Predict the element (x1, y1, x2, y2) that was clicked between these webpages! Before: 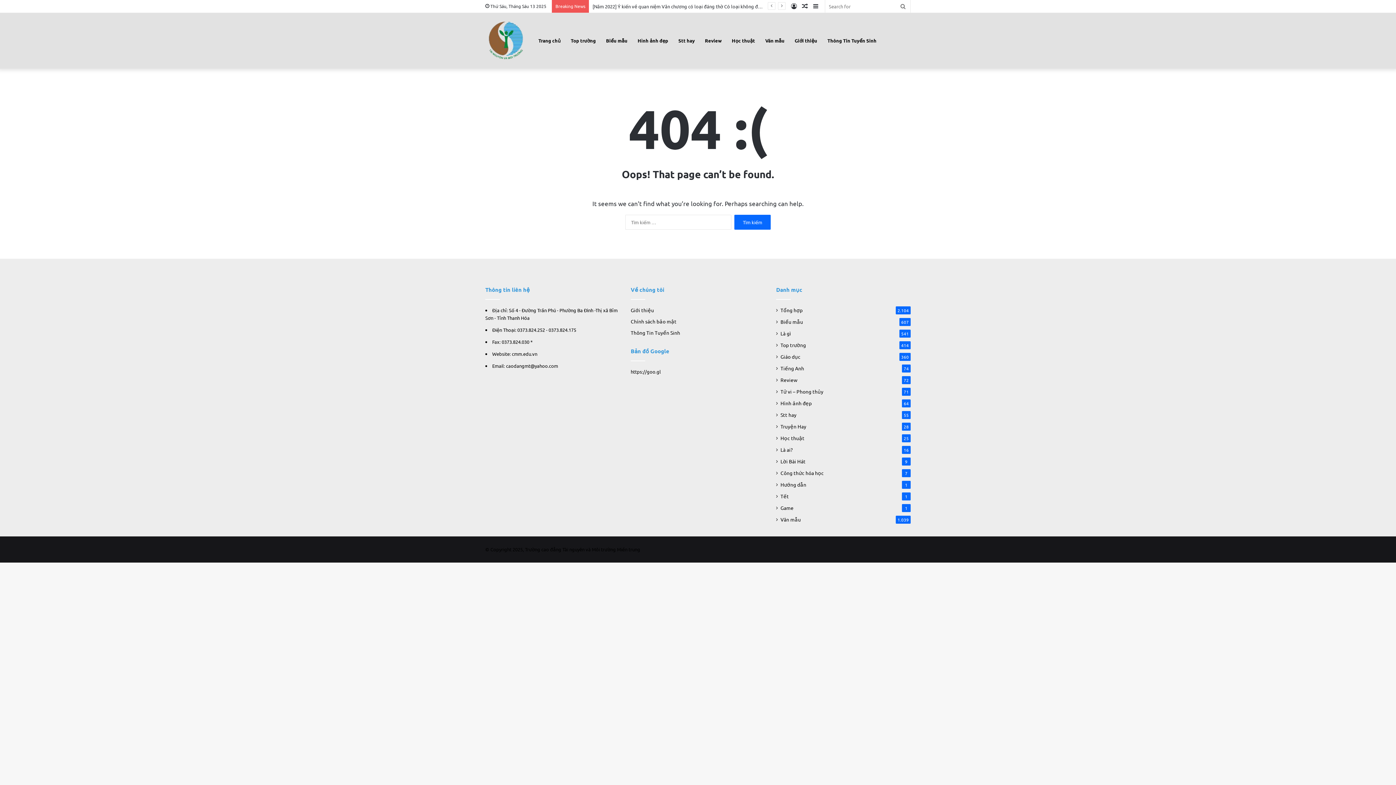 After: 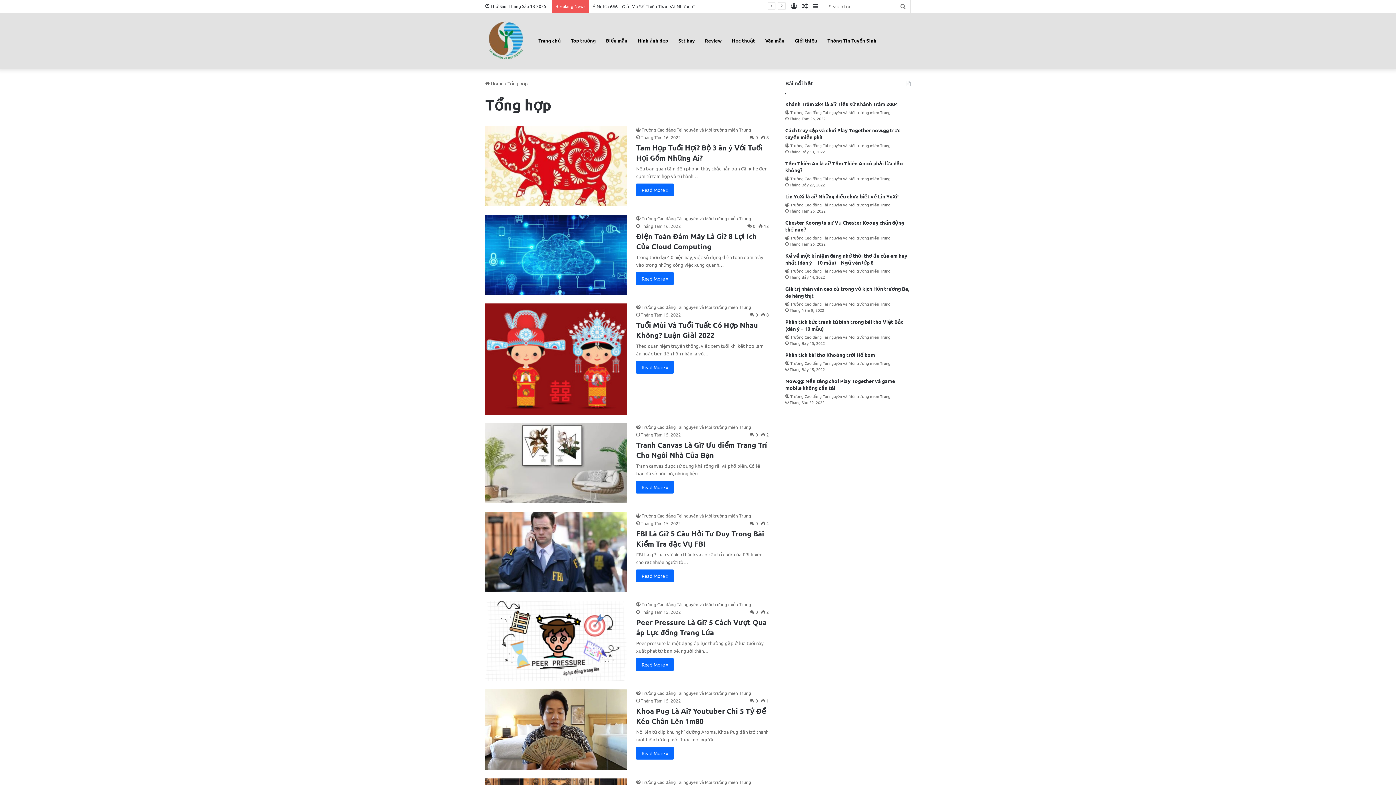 Action: bbox: (780, 306, 802, 314) label: Tổng hợp